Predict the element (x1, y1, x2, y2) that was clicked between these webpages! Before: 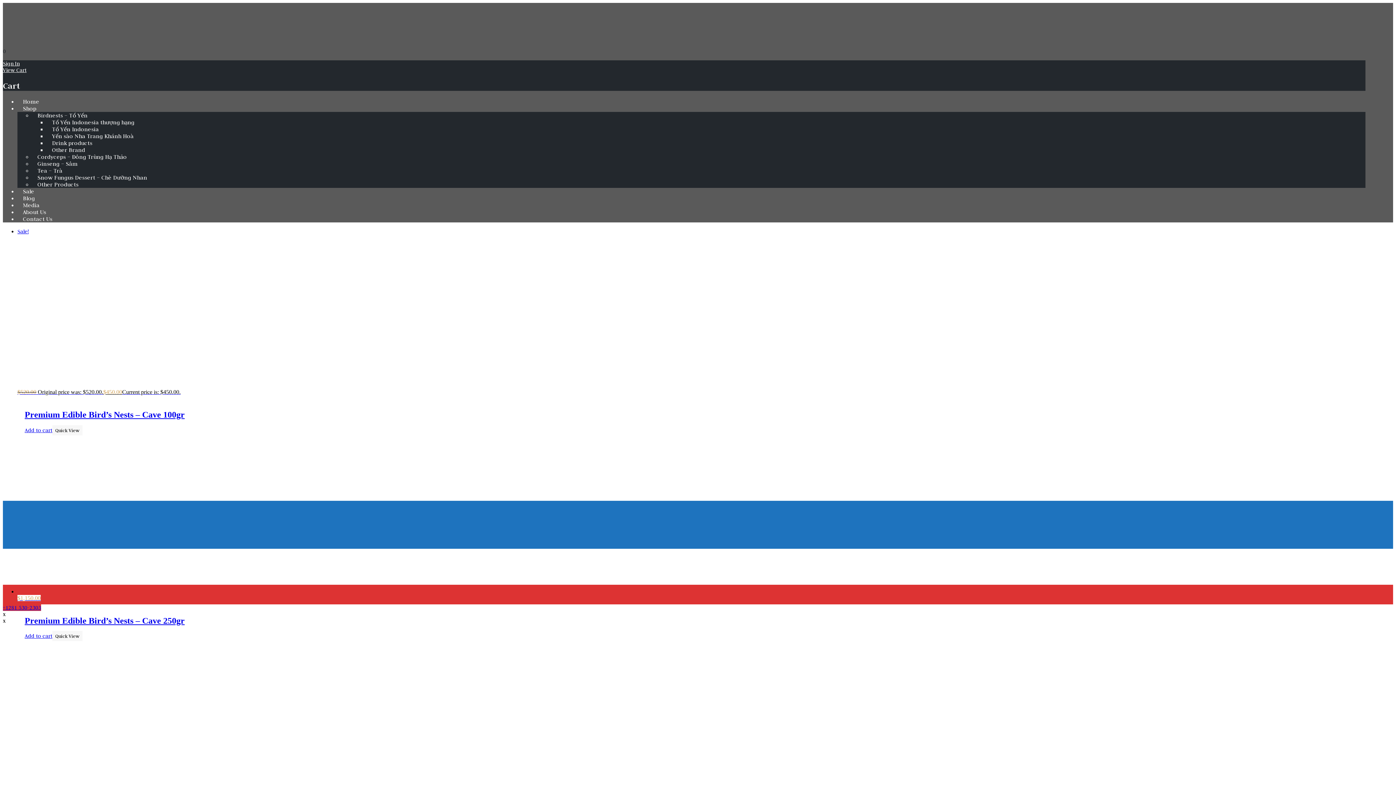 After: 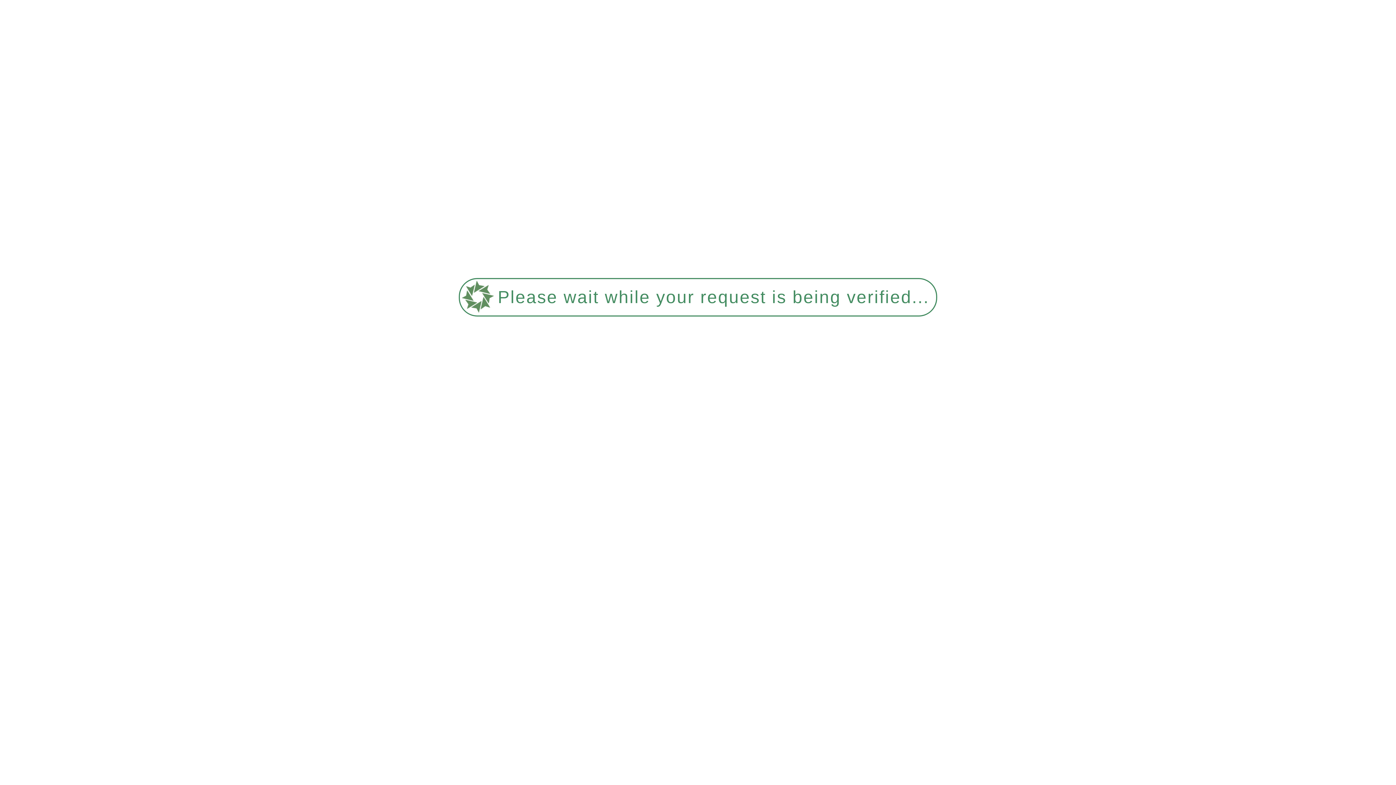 Action: bbox: (17, 588, 1365, 601) label:  $1,150.00